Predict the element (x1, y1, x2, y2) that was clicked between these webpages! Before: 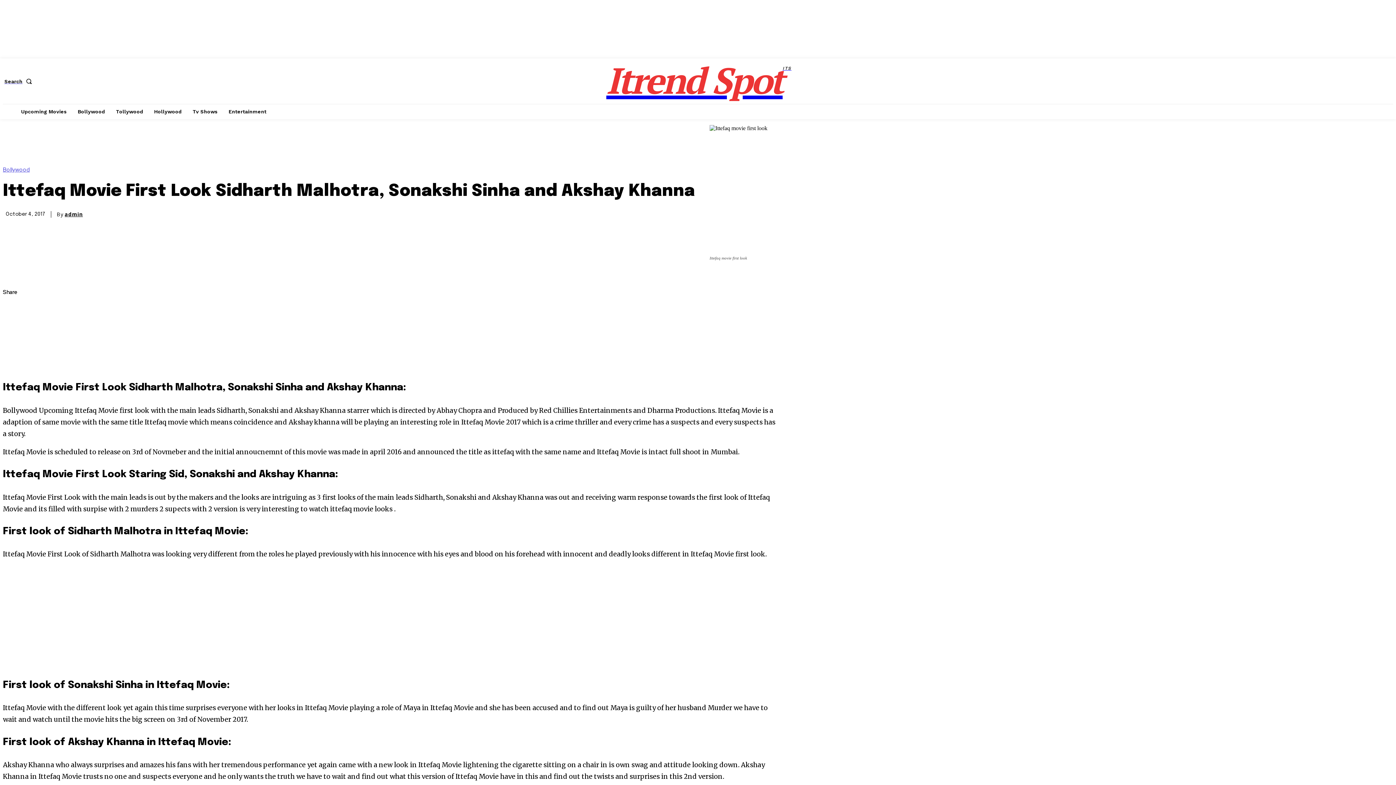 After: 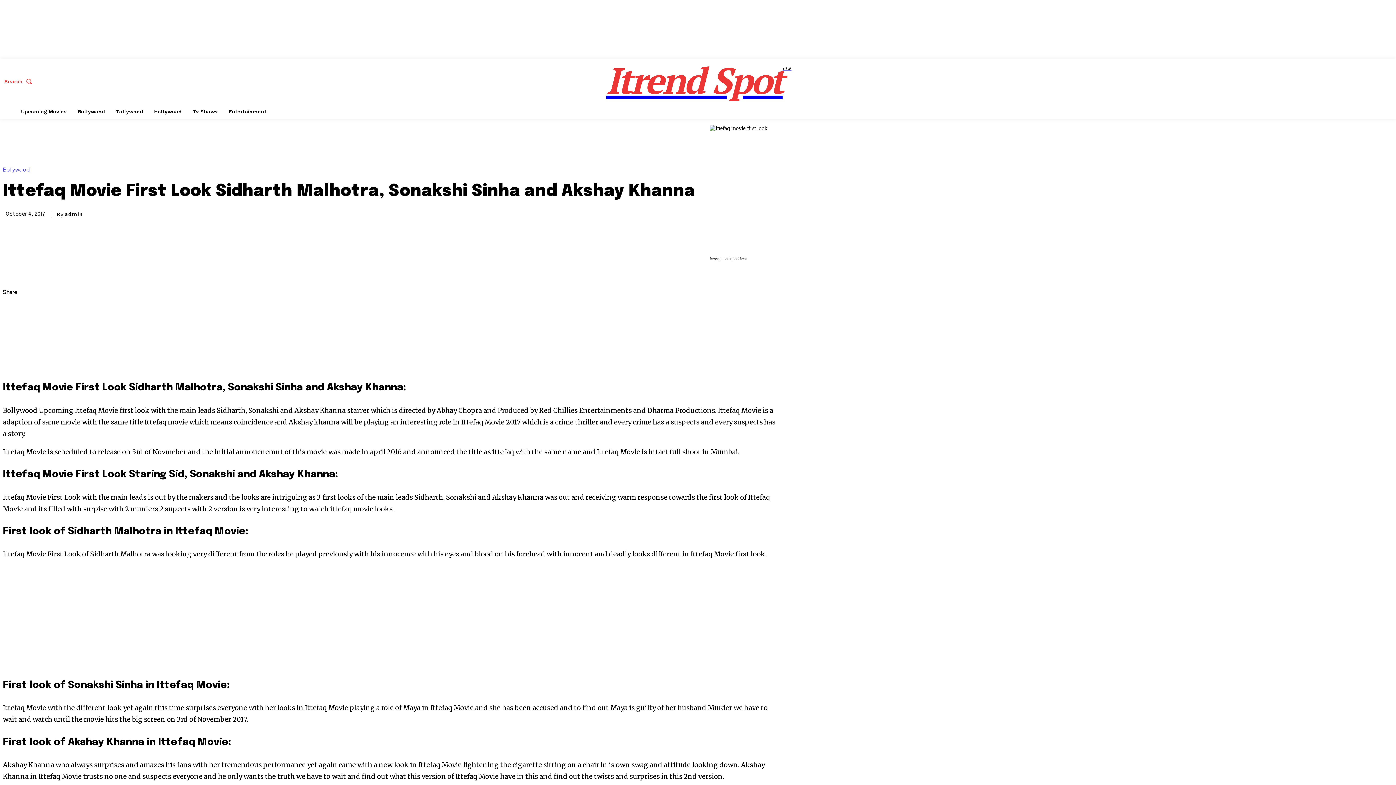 Action: bbox: (4, 73, 34, 88) label: Search